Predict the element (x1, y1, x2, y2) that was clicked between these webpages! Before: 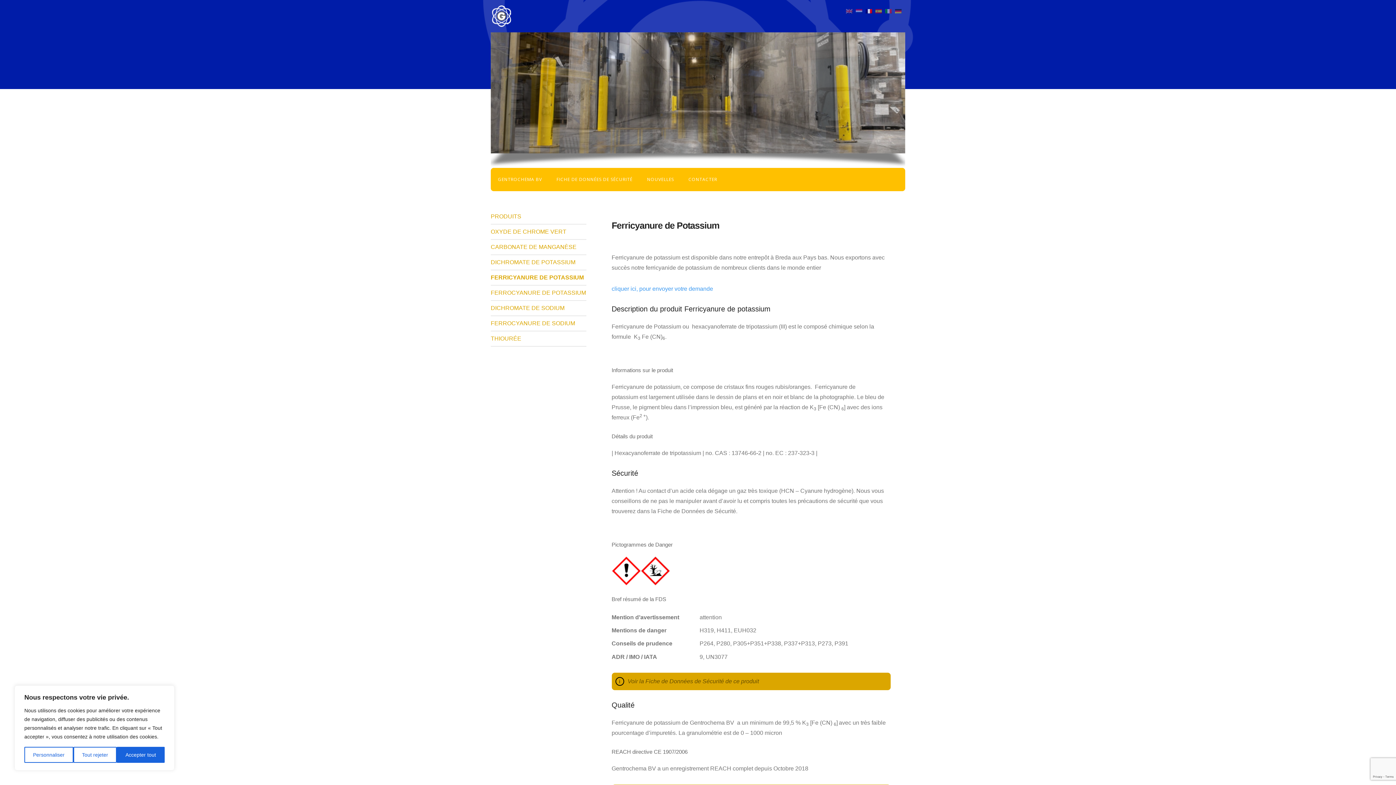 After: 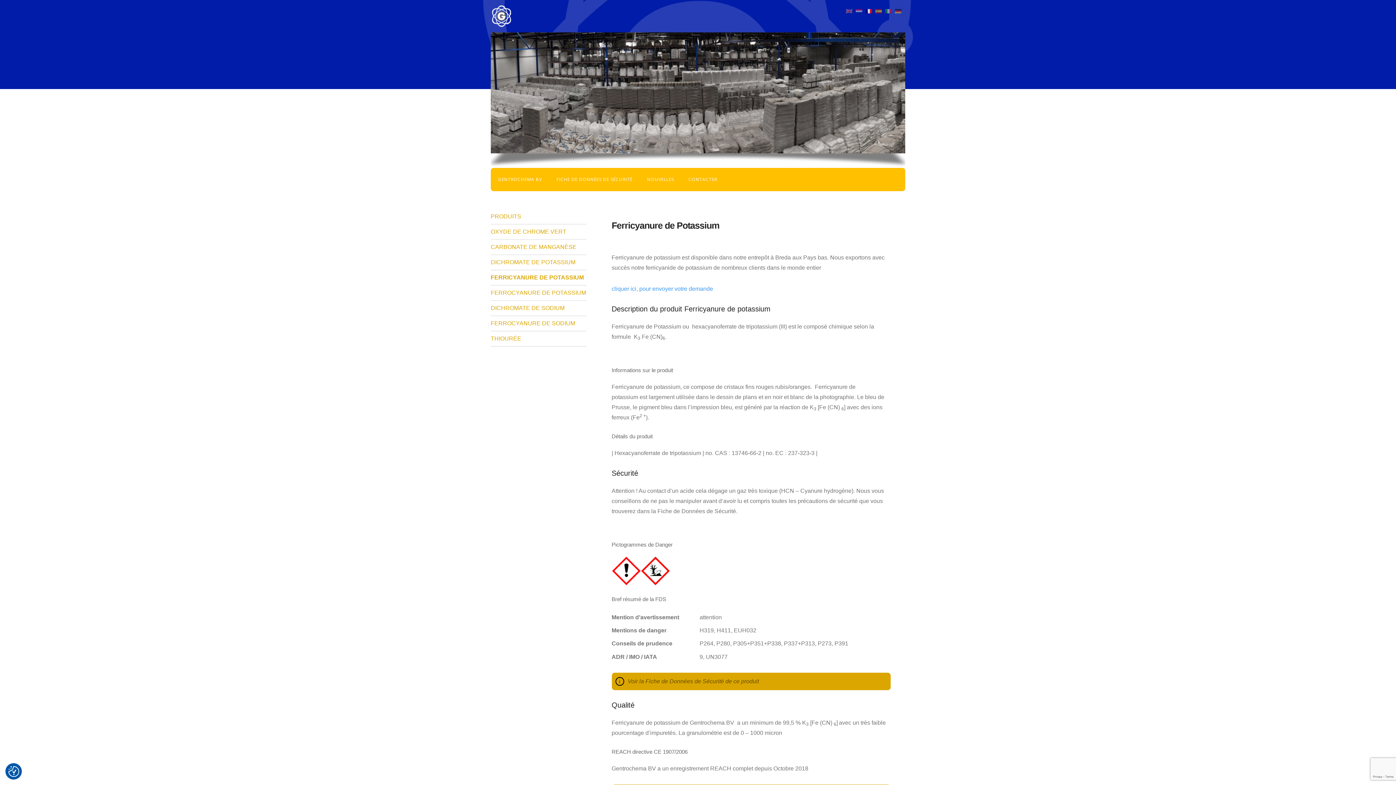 Action: bbox: (116, 747, 164, 763) label: Accepter tout